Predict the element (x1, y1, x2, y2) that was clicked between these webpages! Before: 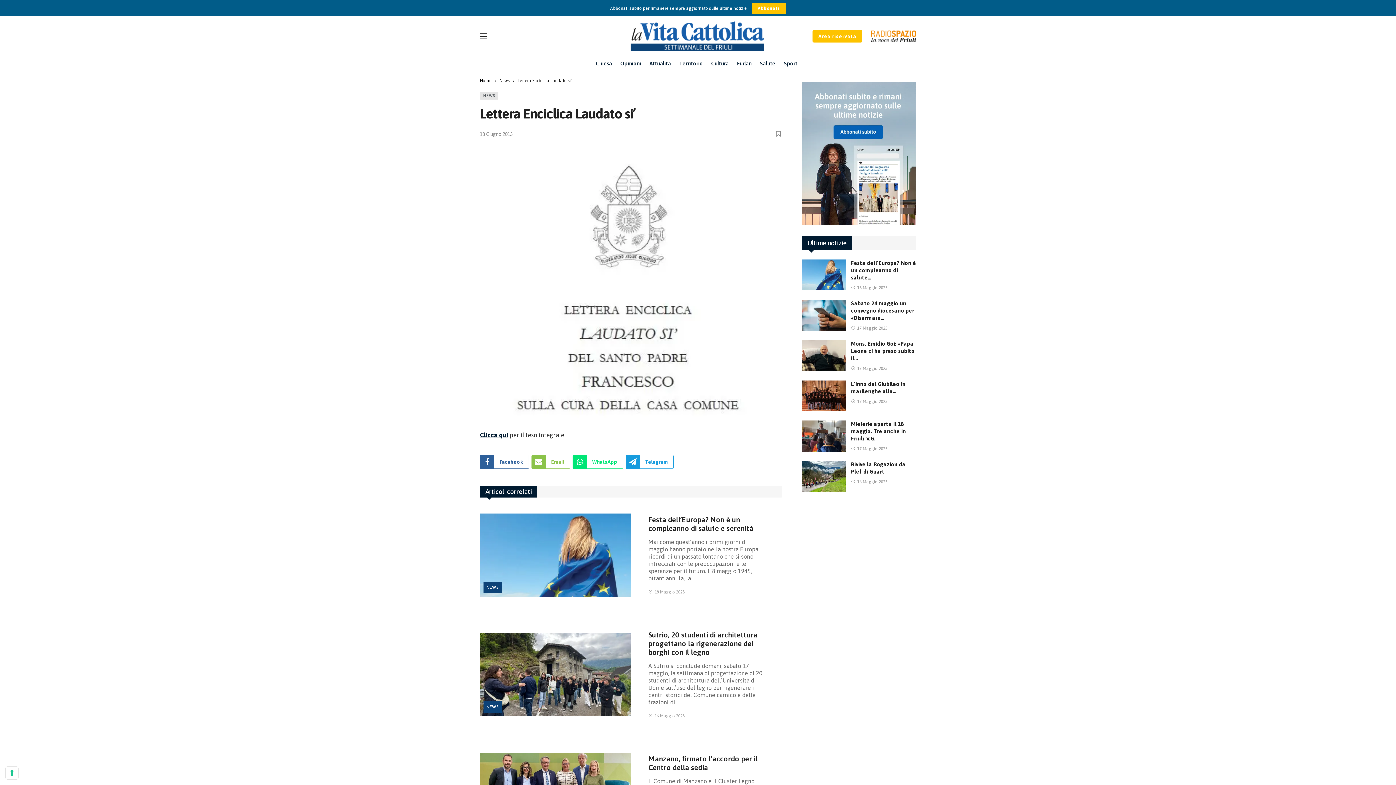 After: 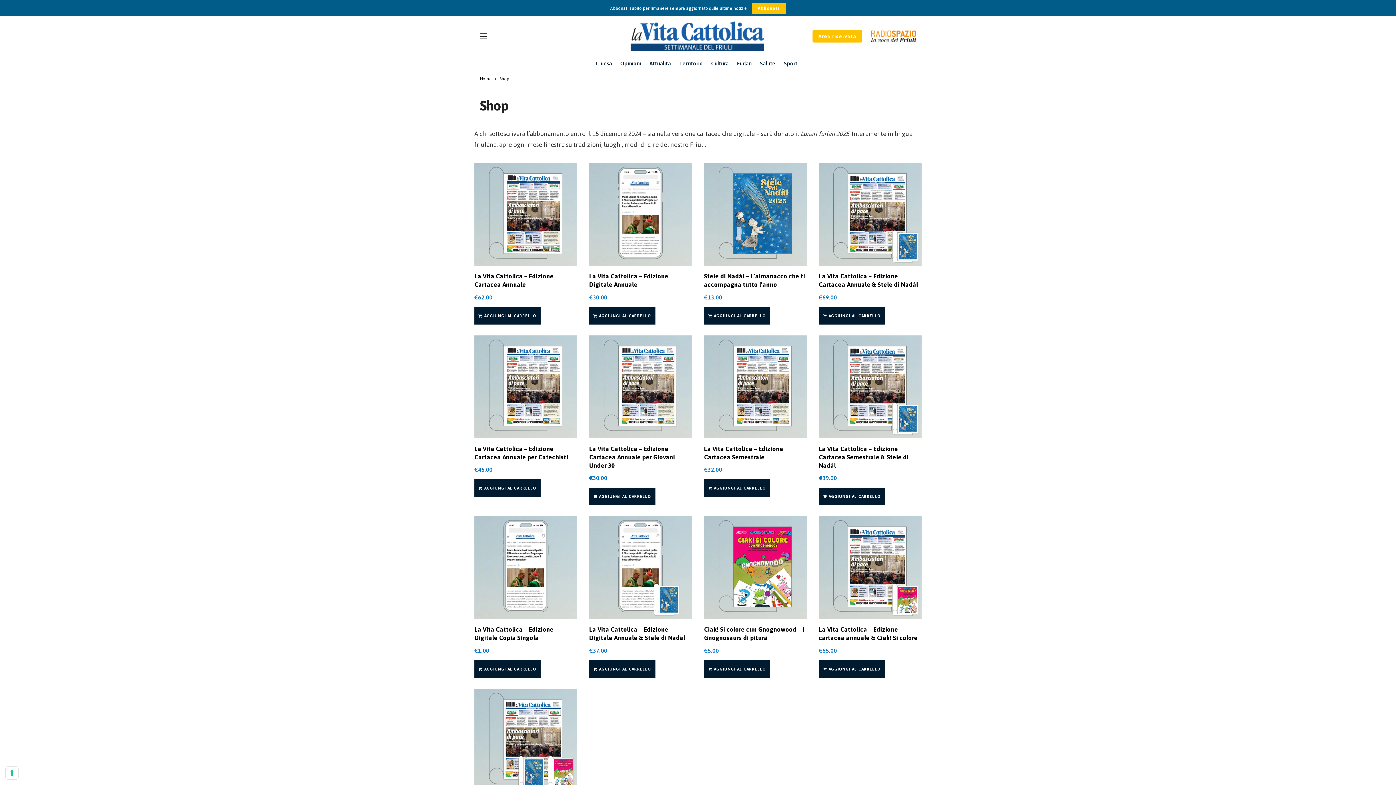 Action: bbox: (752, 2, 786, 13) label: Abbonati